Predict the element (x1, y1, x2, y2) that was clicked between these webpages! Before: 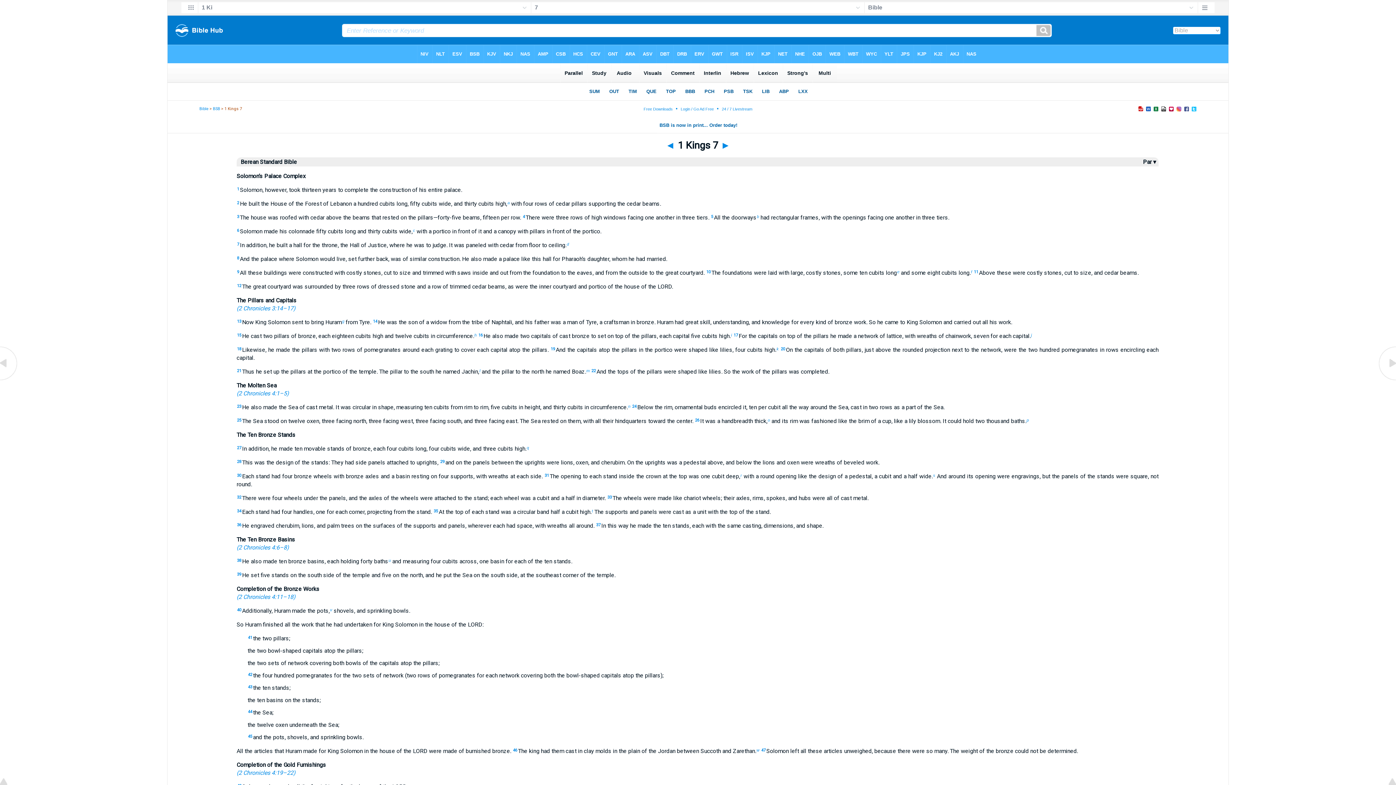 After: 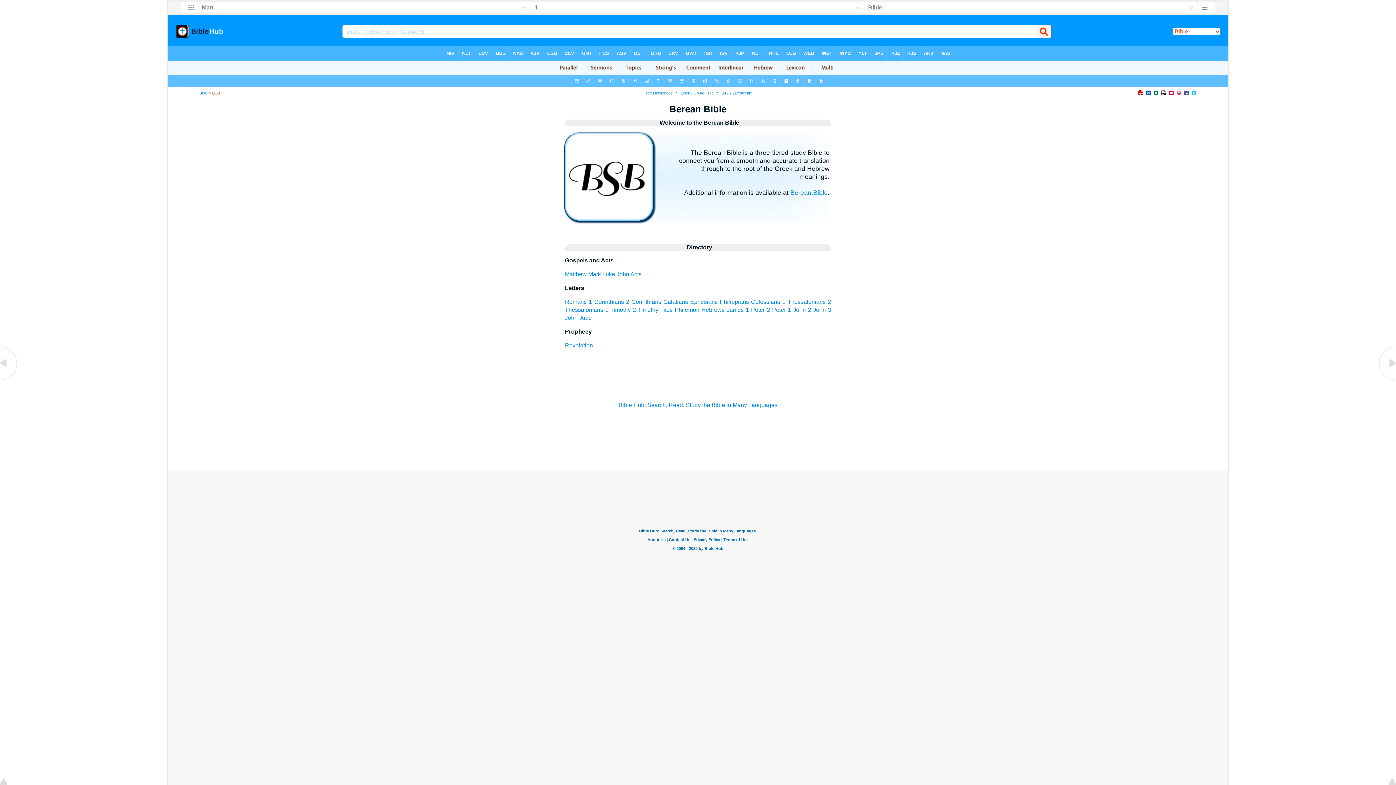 Action: label: BSB bbox: (212, 106, 220, 111)